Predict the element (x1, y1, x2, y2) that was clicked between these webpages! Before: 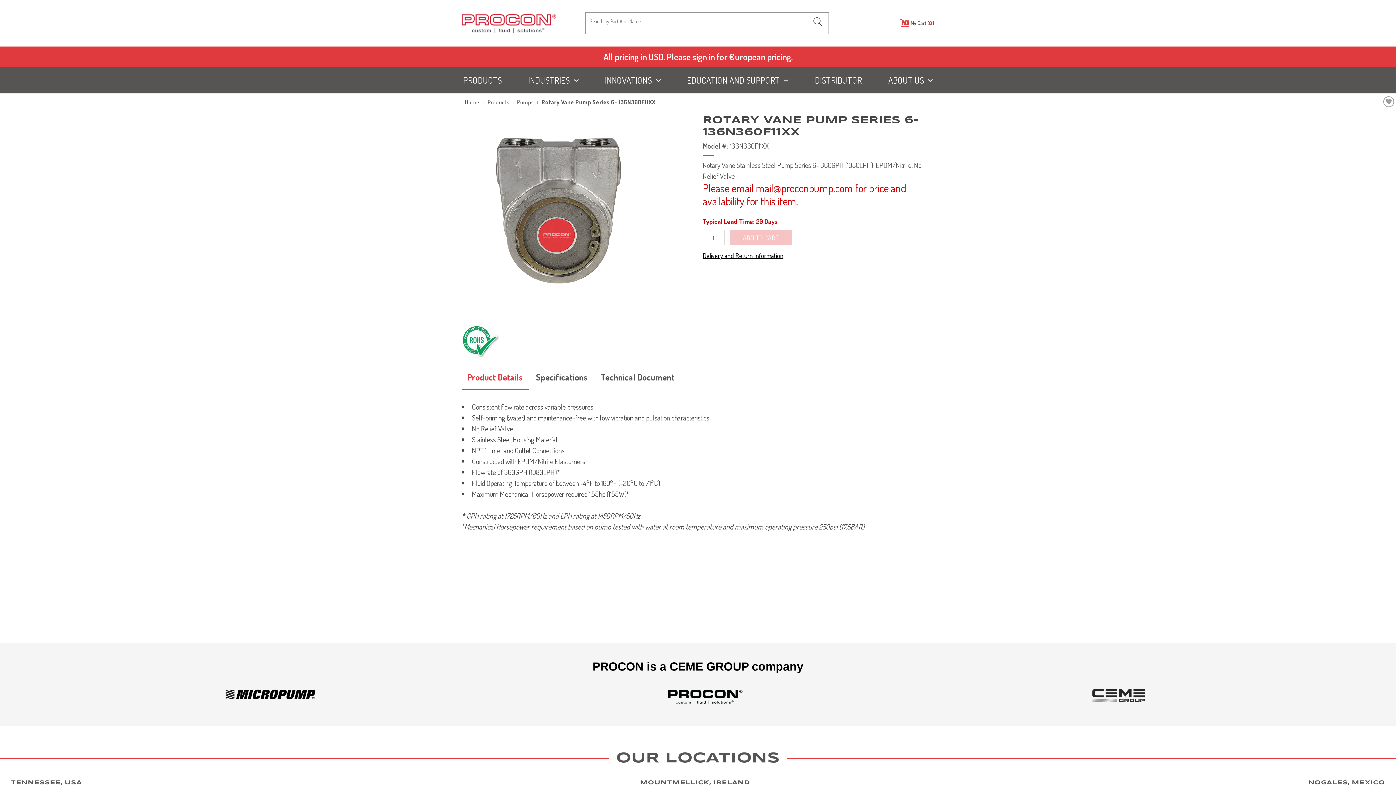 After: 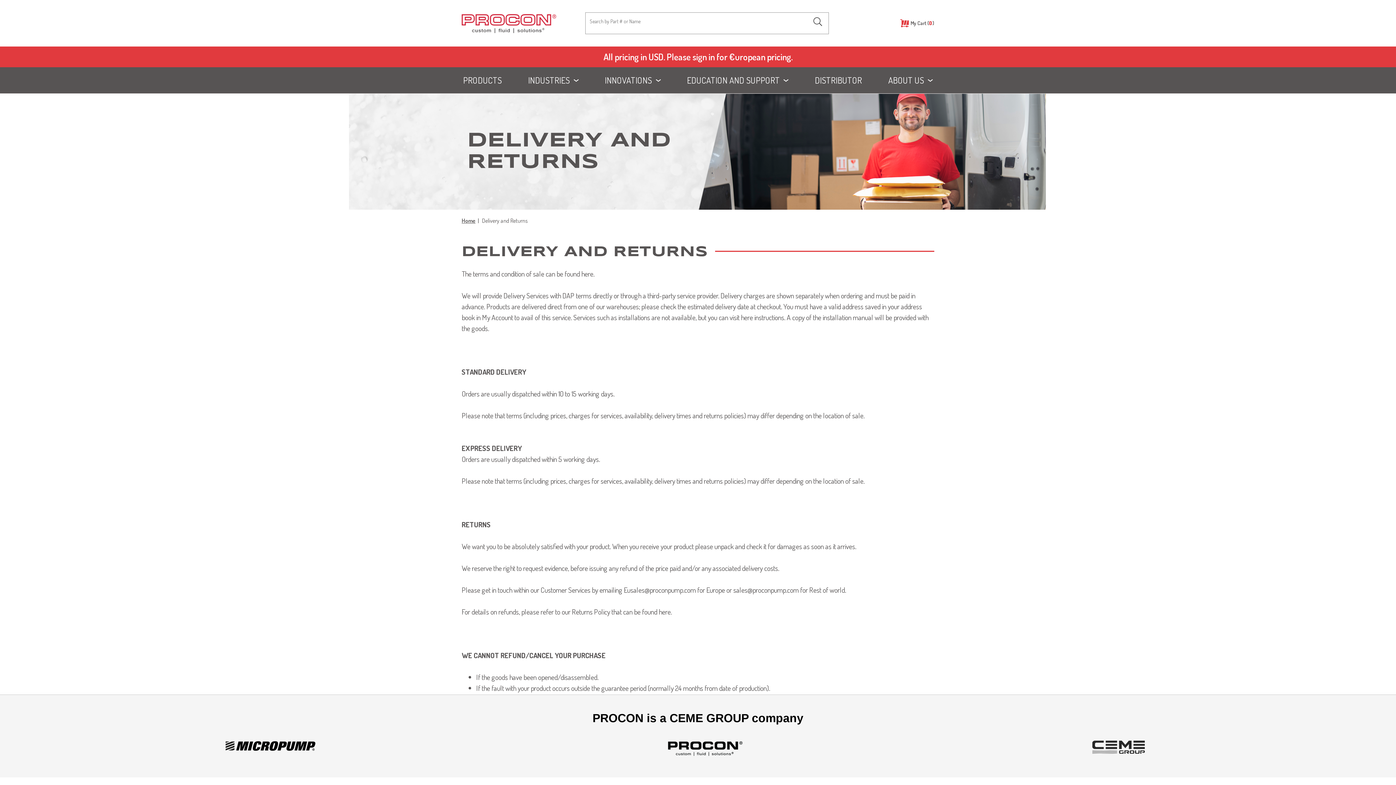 Action: bbox: (702, 251, 783, 259) label: Delivery and Return Information